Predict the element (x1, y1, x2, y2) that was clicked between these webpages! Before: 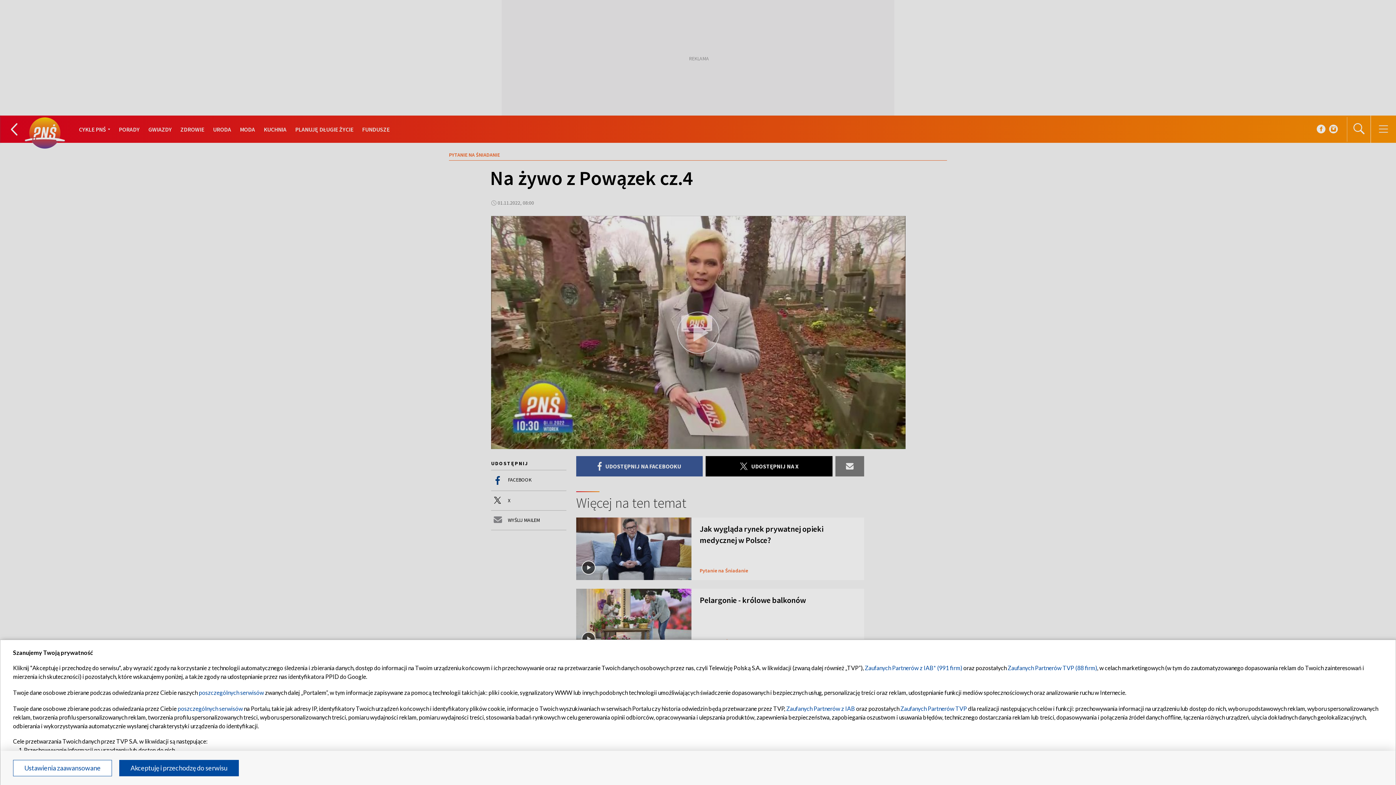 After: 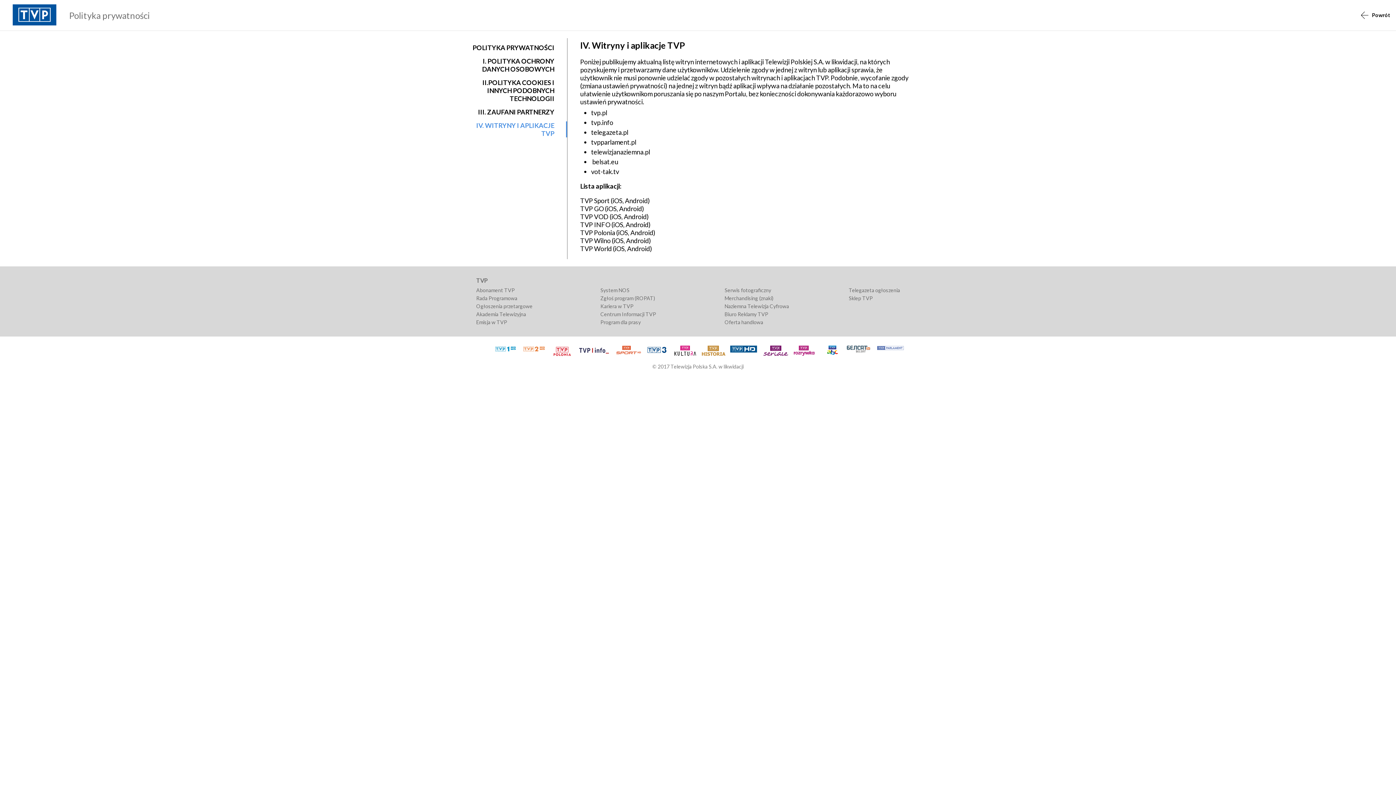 Action: label: poszczególnych serwisów bbox: (198, 689, 264, 696)